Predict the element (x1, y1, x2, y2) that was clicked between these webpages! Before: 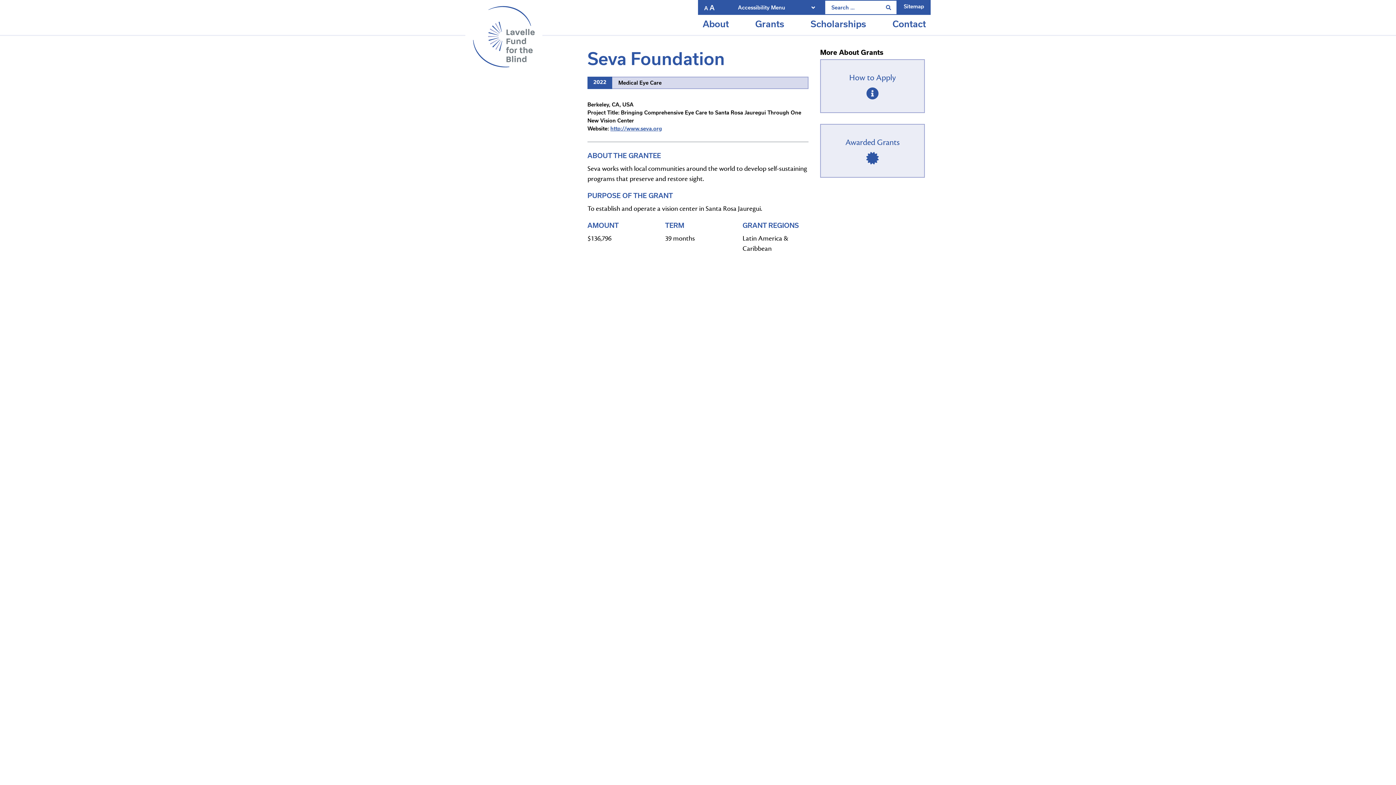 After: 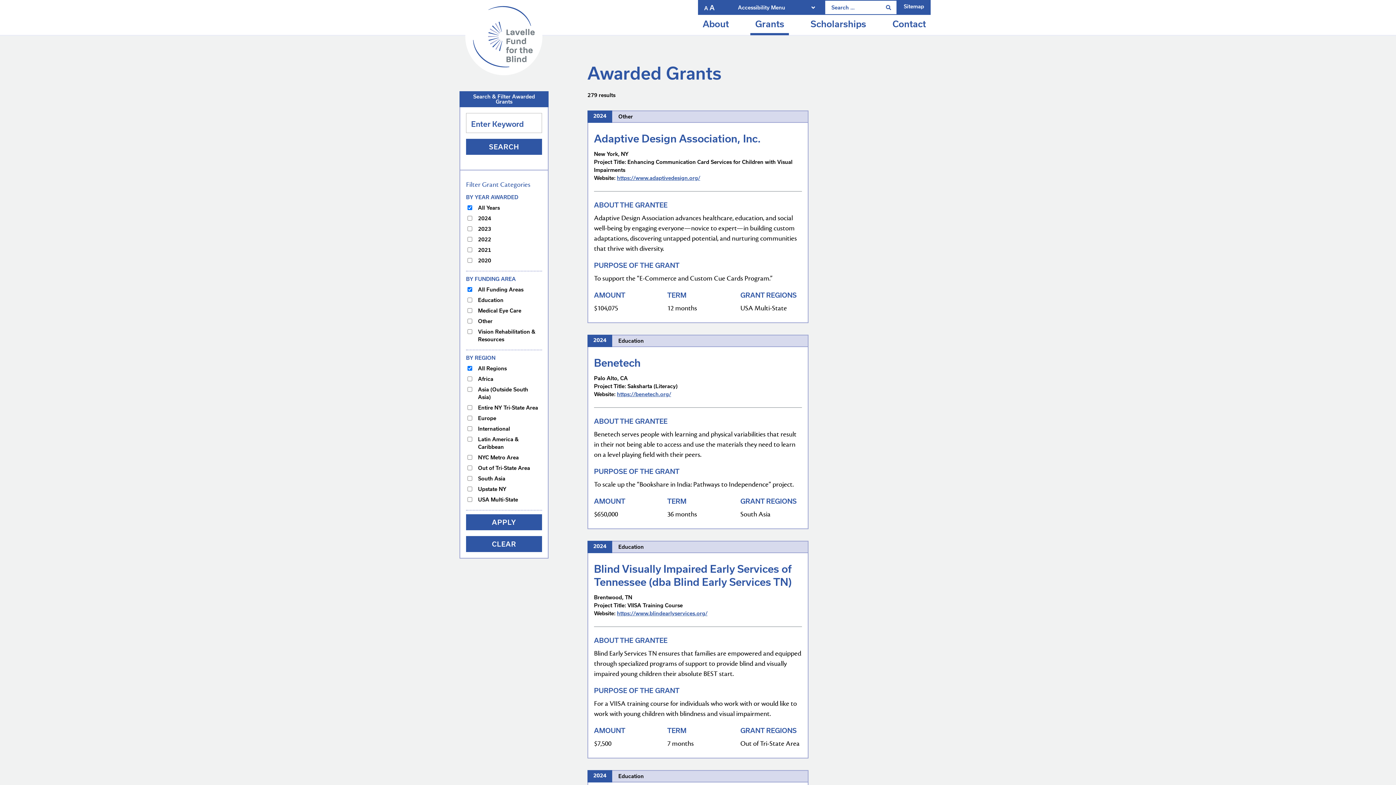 Action: label: Awarded Grants bbox: (820, 124, 925, 177)